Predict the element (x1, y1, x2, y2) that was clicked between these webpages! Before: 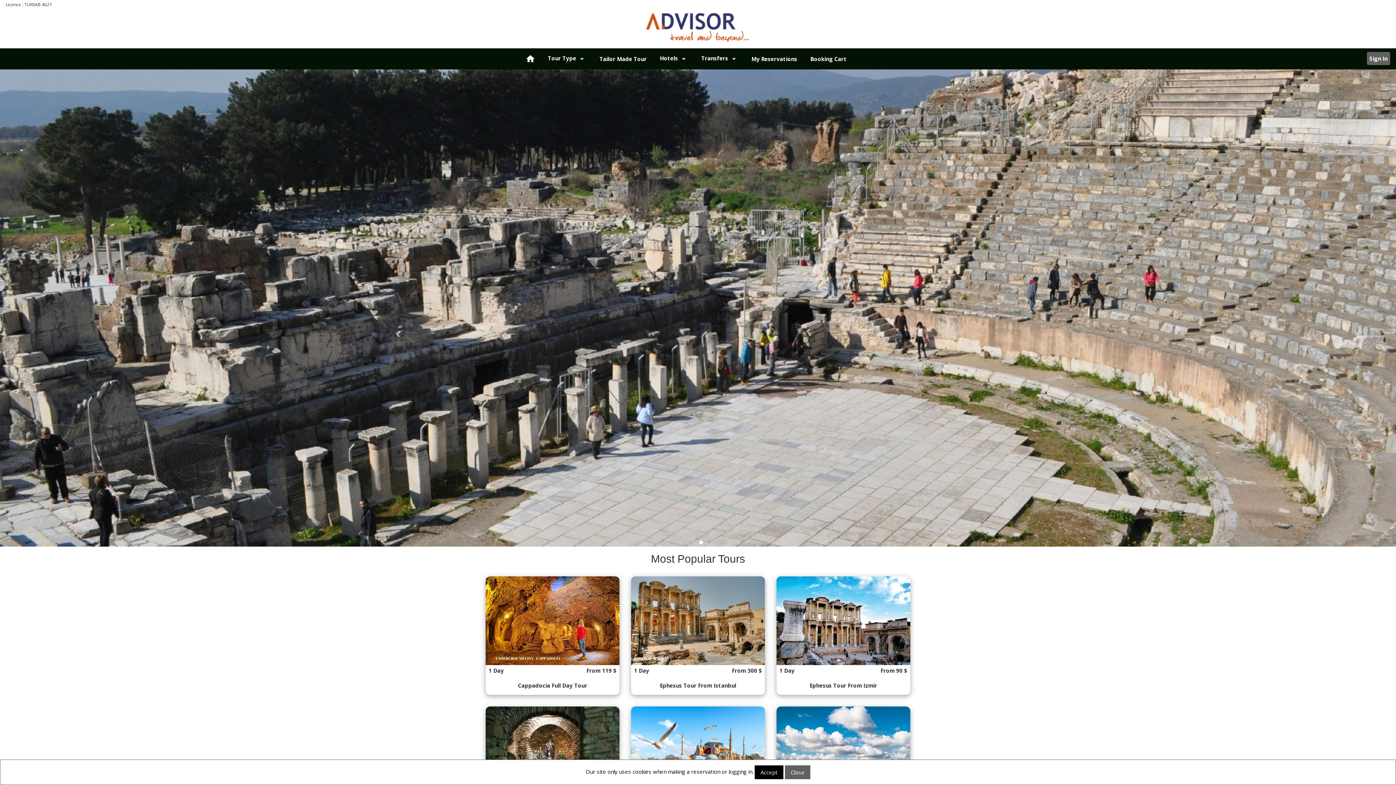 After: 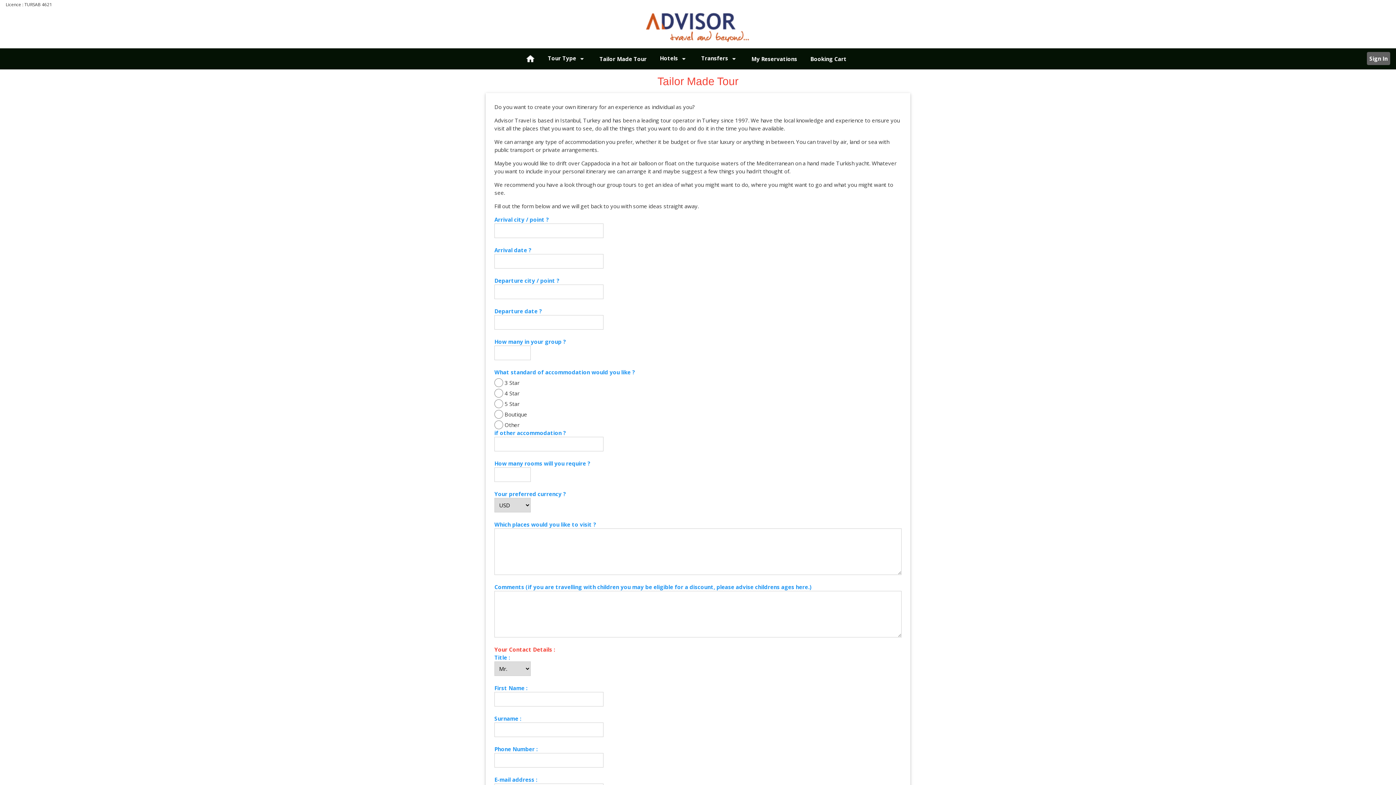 Action: bbox: (593, 49, 652, 68) label: Tailor Made Tour